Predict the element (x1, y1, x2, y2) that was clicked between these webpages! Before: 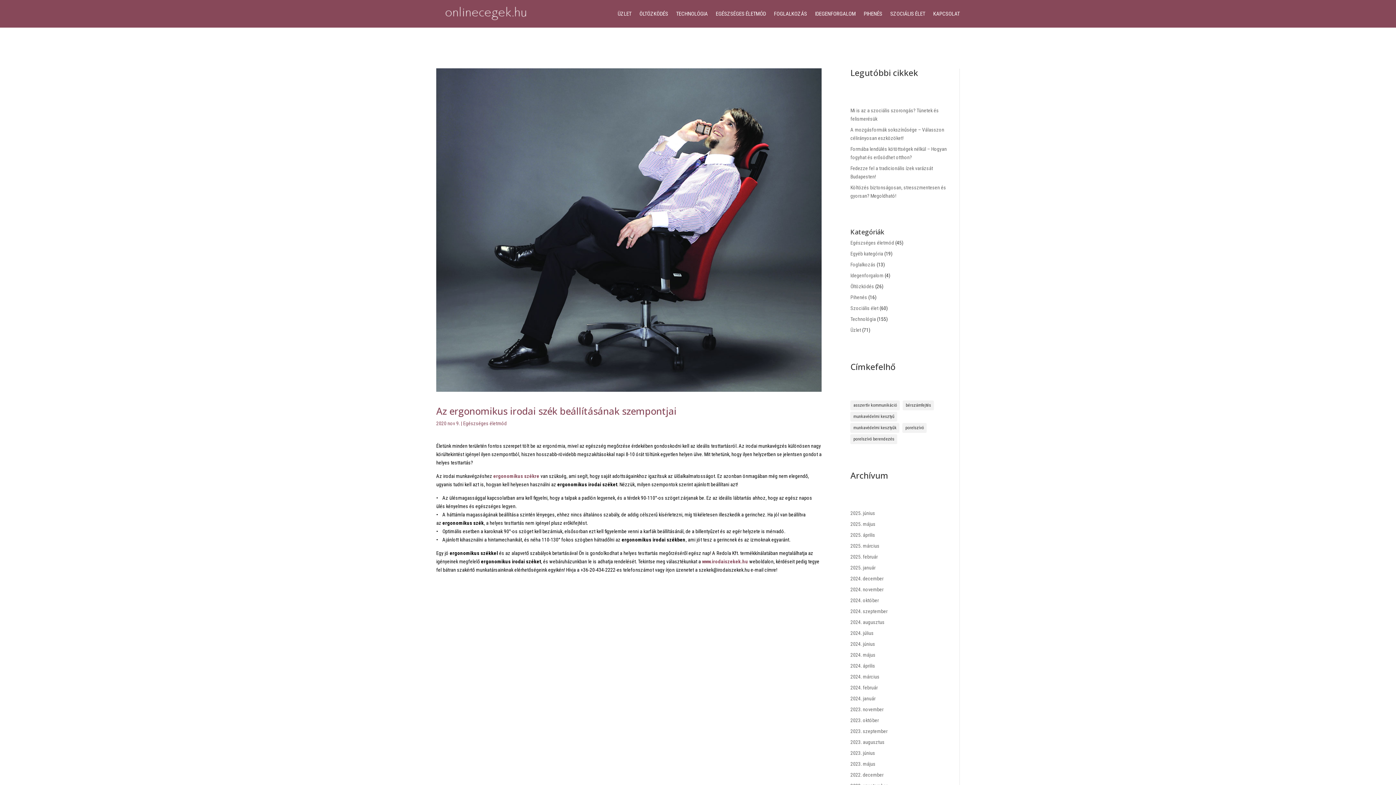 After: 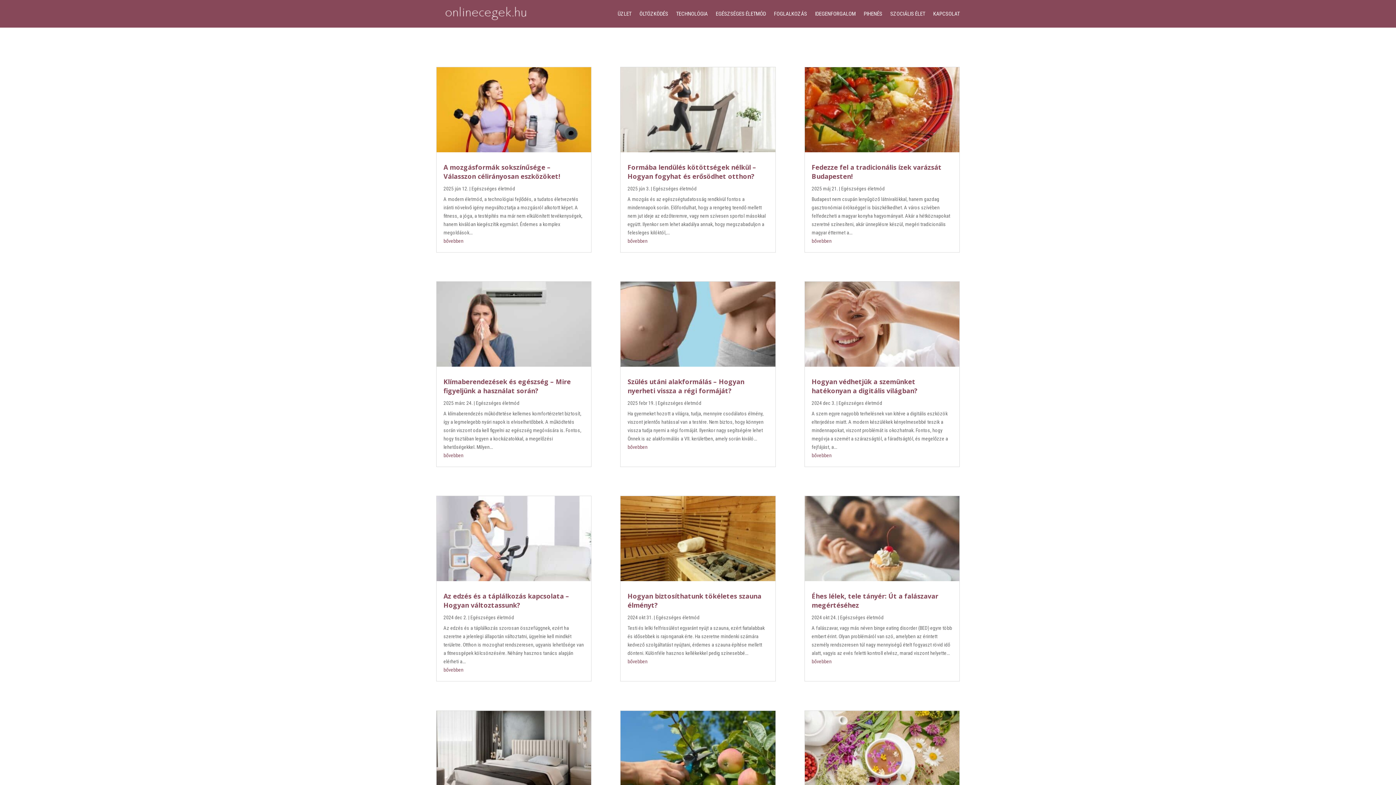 Action: label: Egészséges életmód bbox: (463, 420, 506, 426)